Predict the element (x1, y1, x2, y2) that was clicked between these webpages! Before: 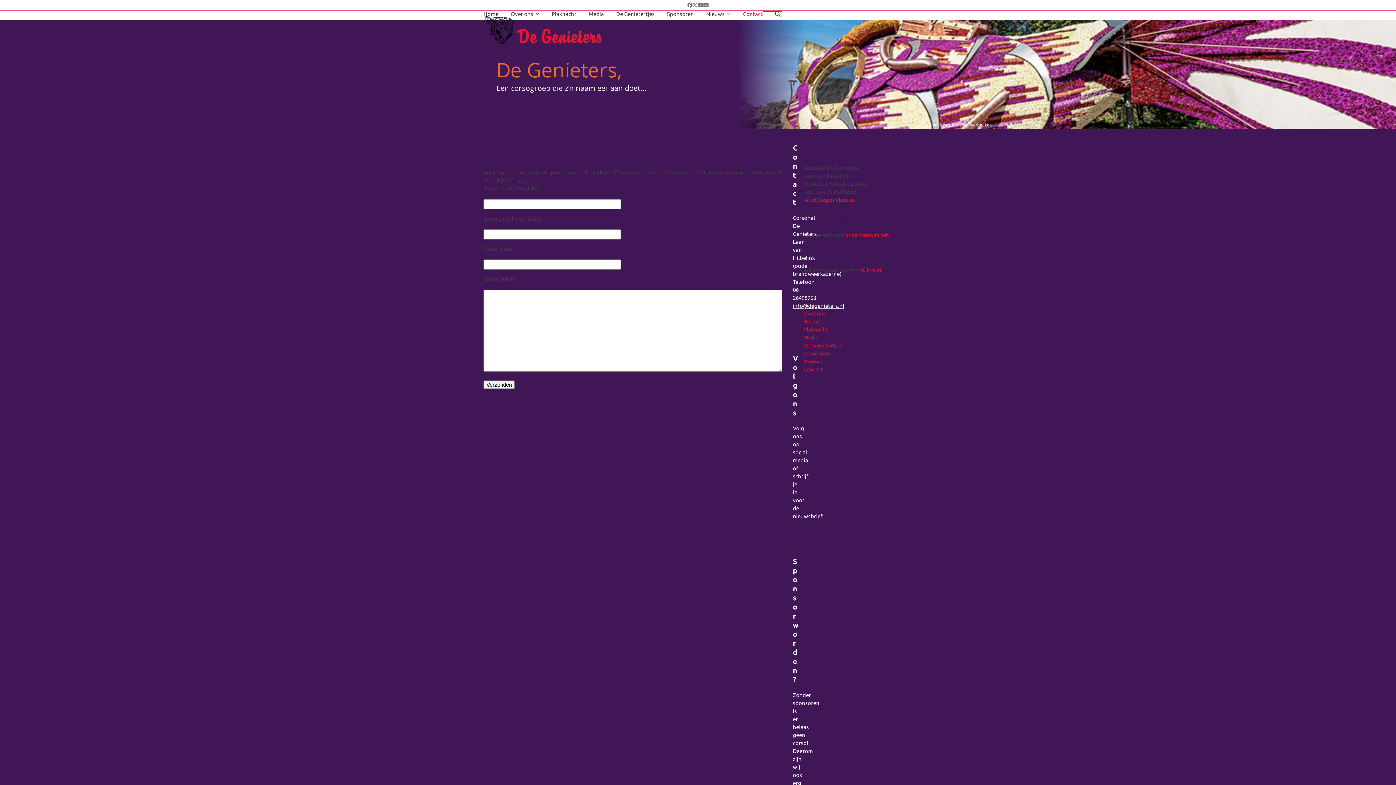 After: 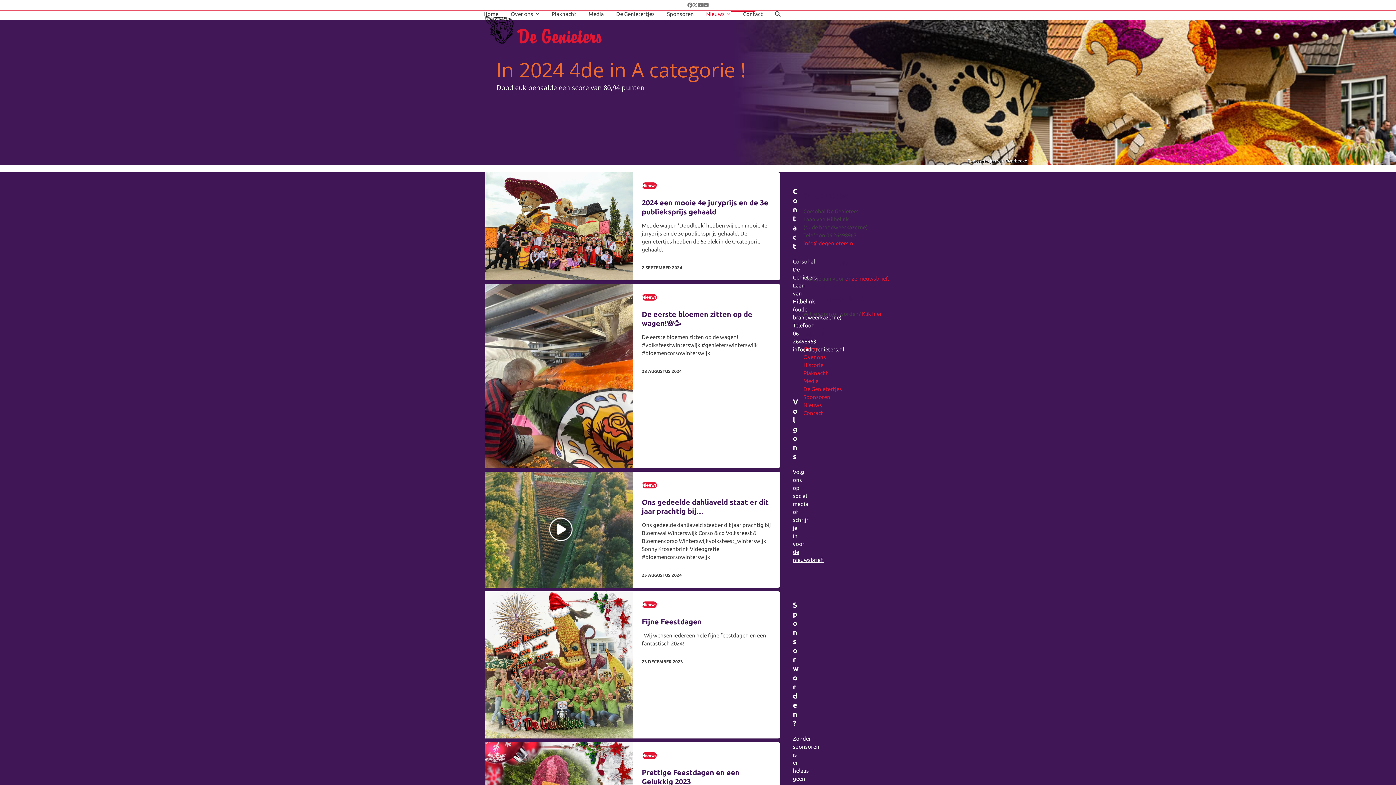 Action: label: Nieuws  bbox: (706, 5, 730, 23)